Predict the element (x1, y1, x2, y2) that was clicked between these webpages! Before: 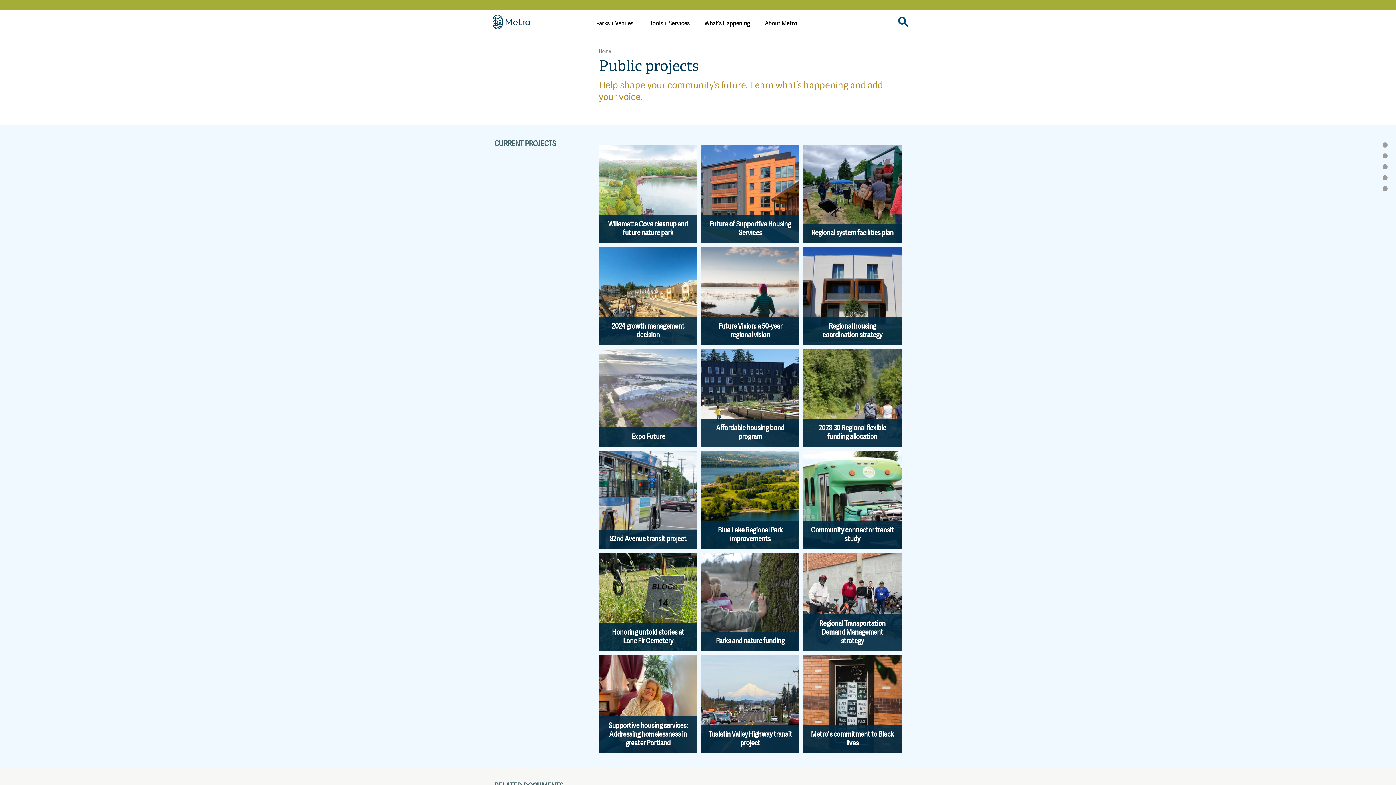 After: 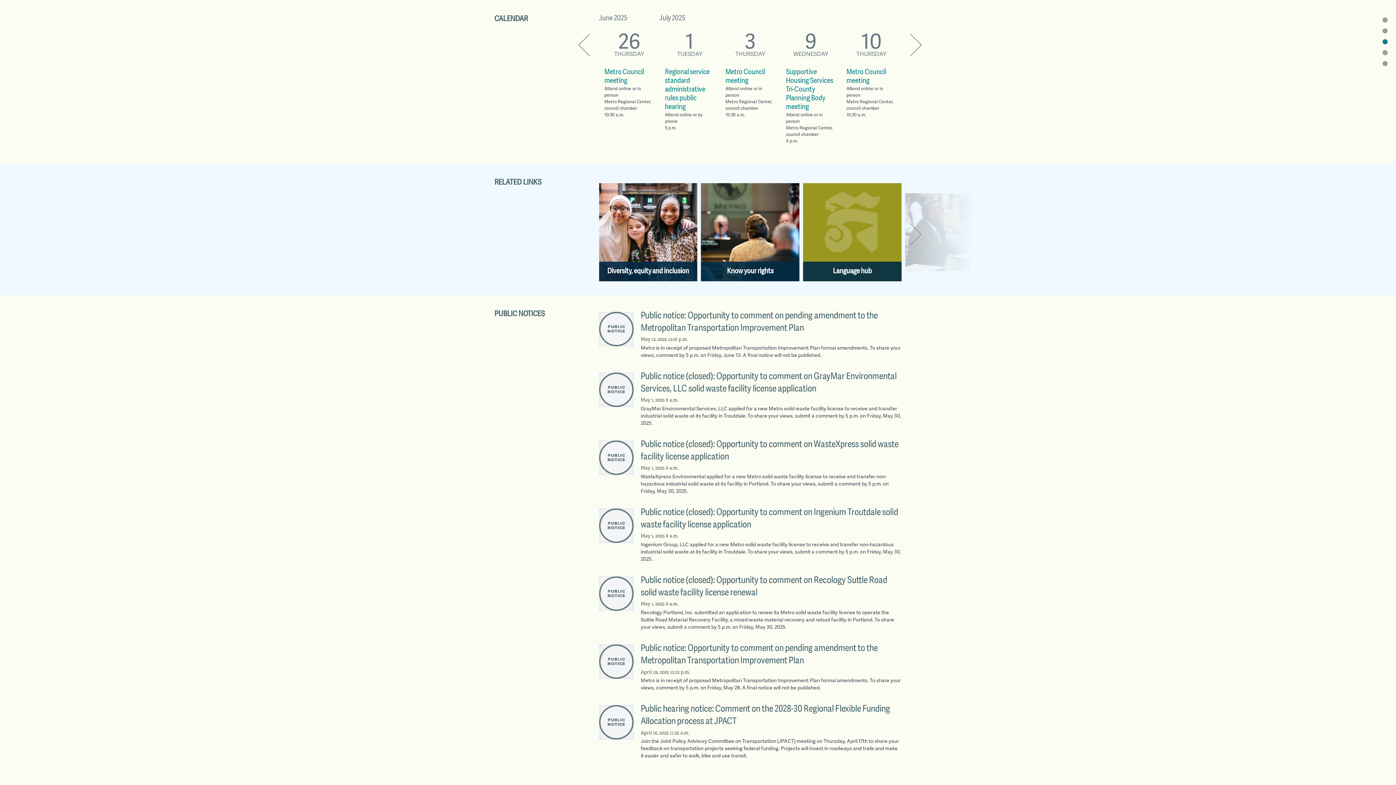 Action: bbox: (1380, 161, 1390, 172) label: CALENDAR